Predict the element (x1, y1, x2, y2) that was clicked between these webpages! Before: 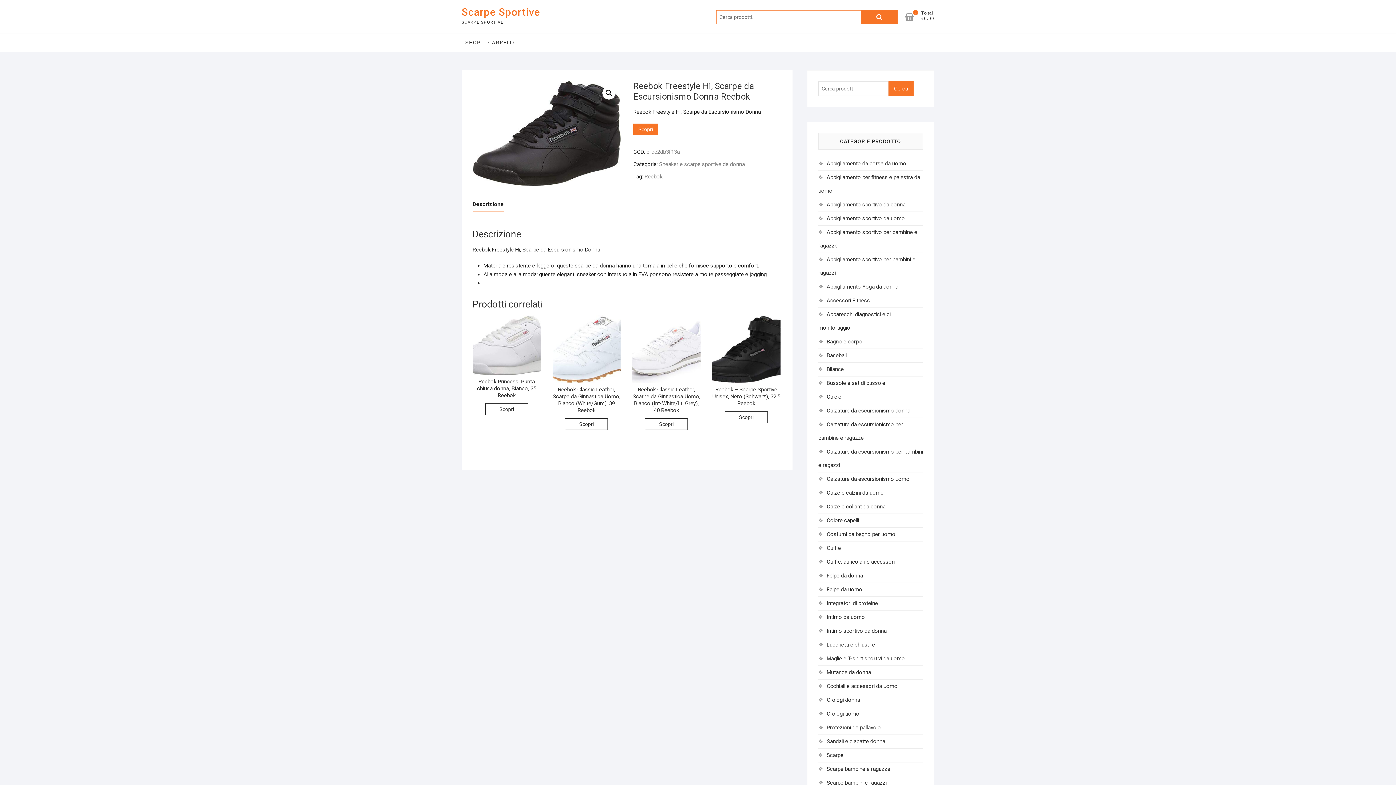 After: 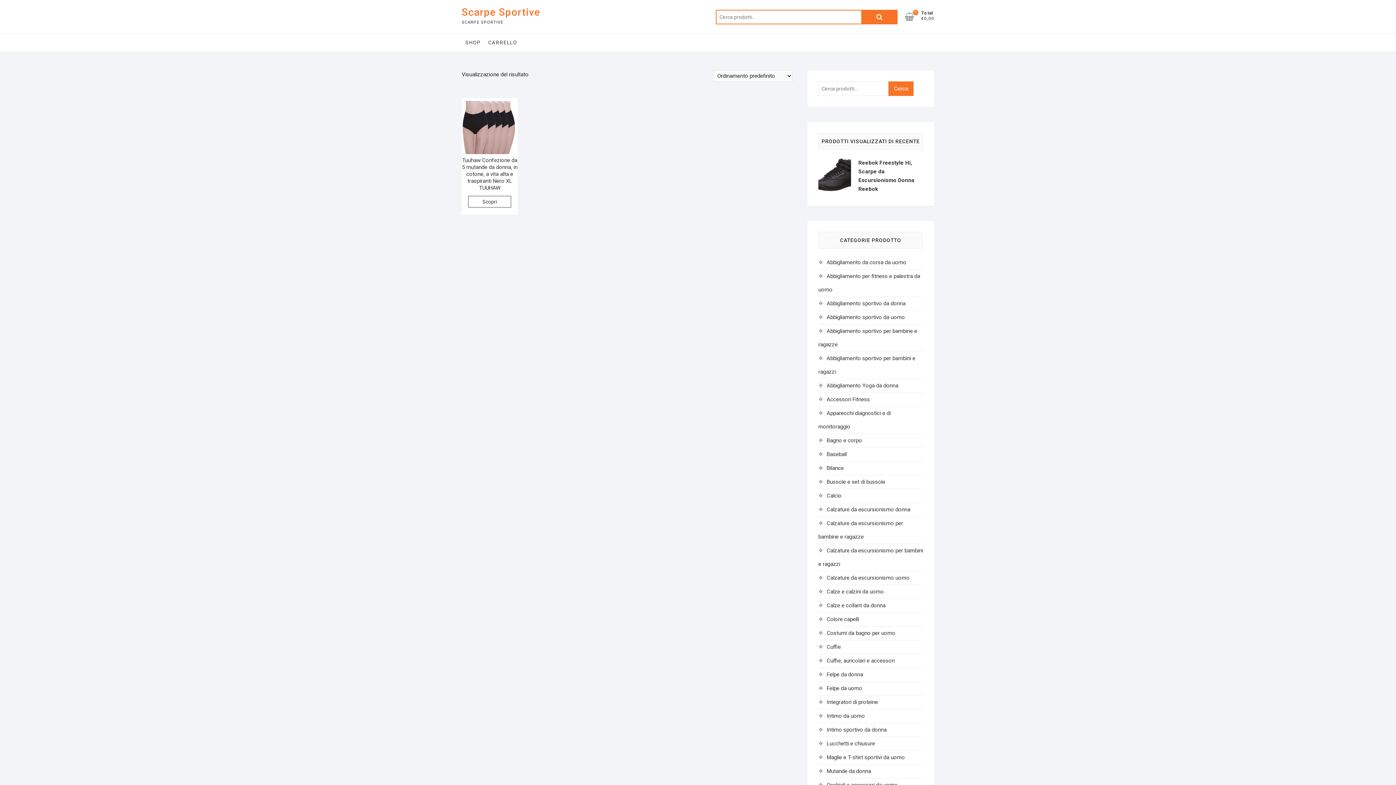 Action: bbox: (826, 669, 871, 676) label: Mutande da donna